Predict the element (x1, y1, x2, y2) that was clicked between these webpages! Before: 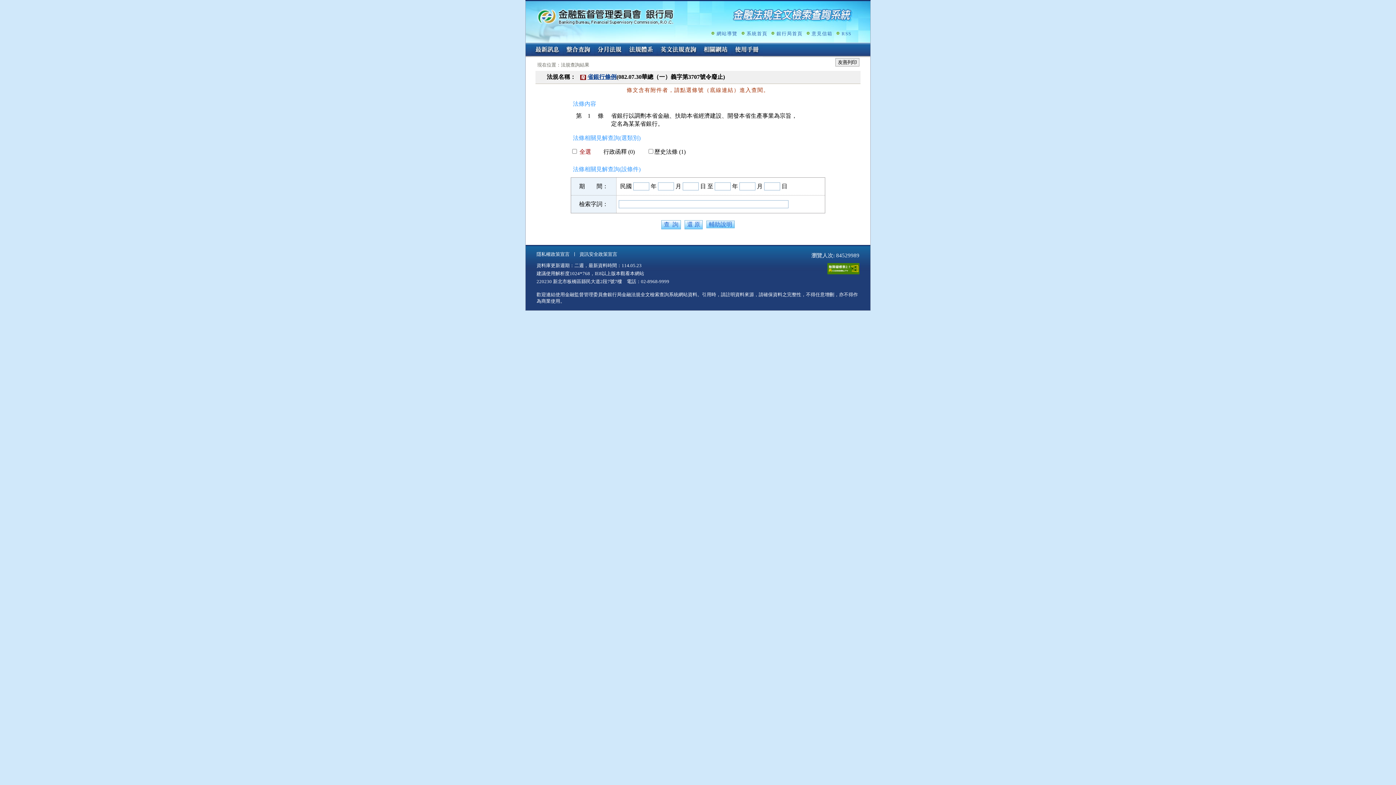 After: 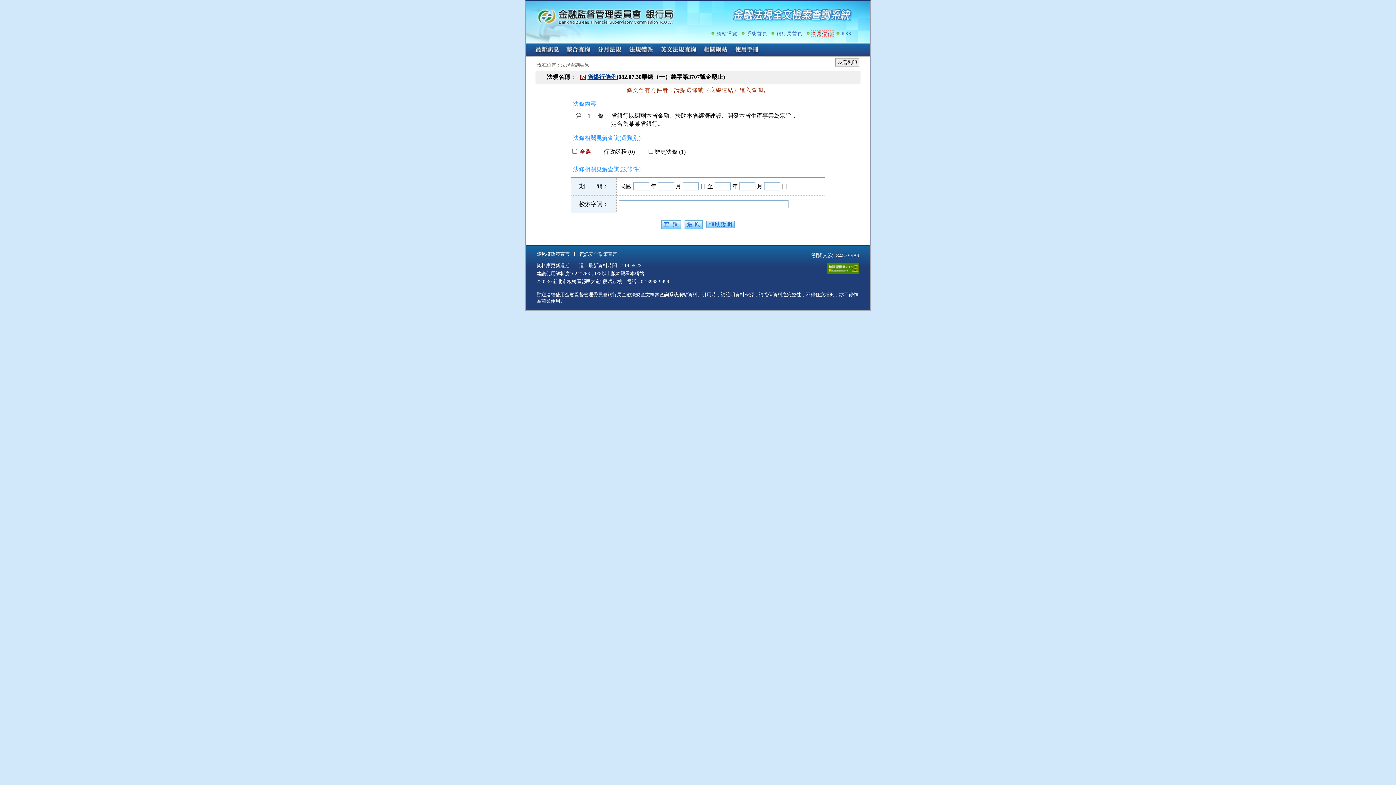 Action: label: 意見信箱 bbox: (811, 30, 832, 36)